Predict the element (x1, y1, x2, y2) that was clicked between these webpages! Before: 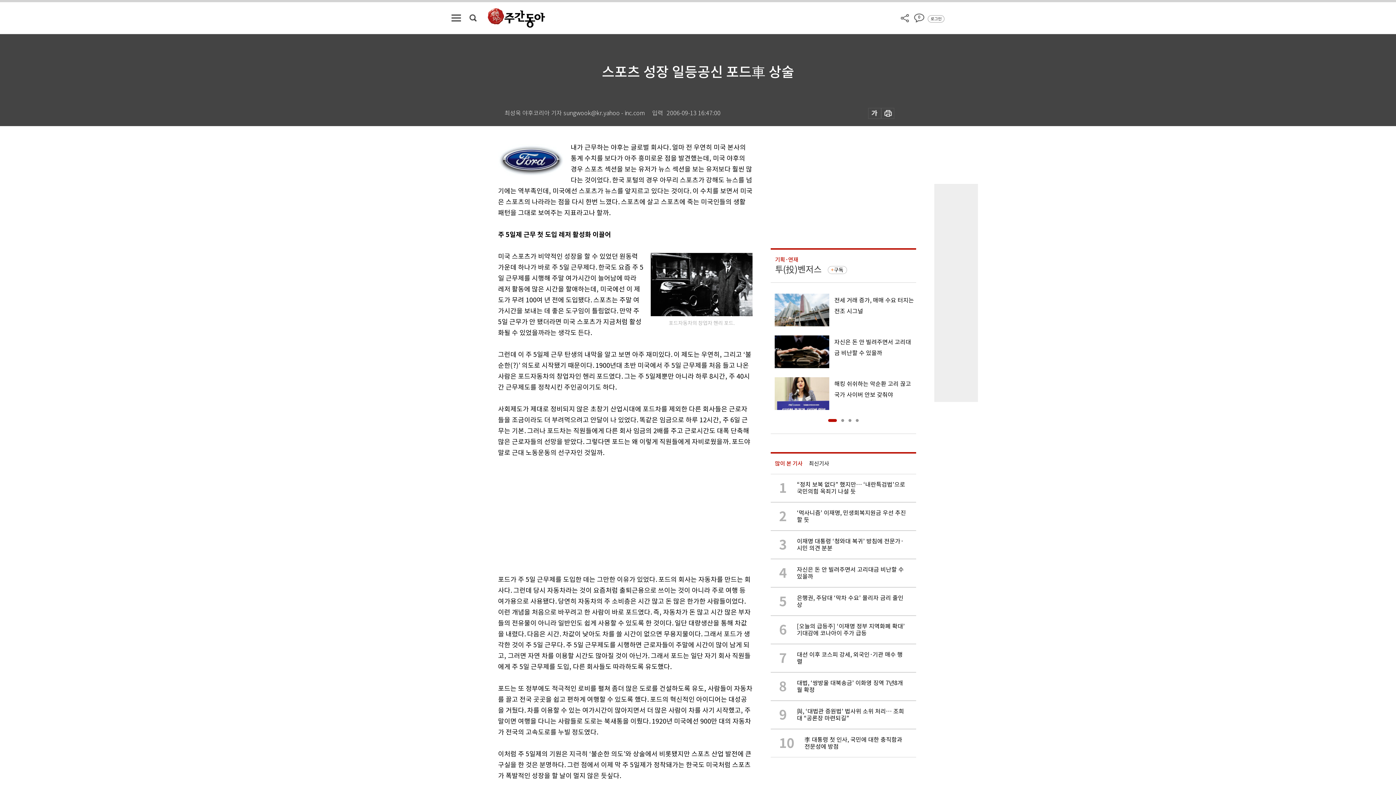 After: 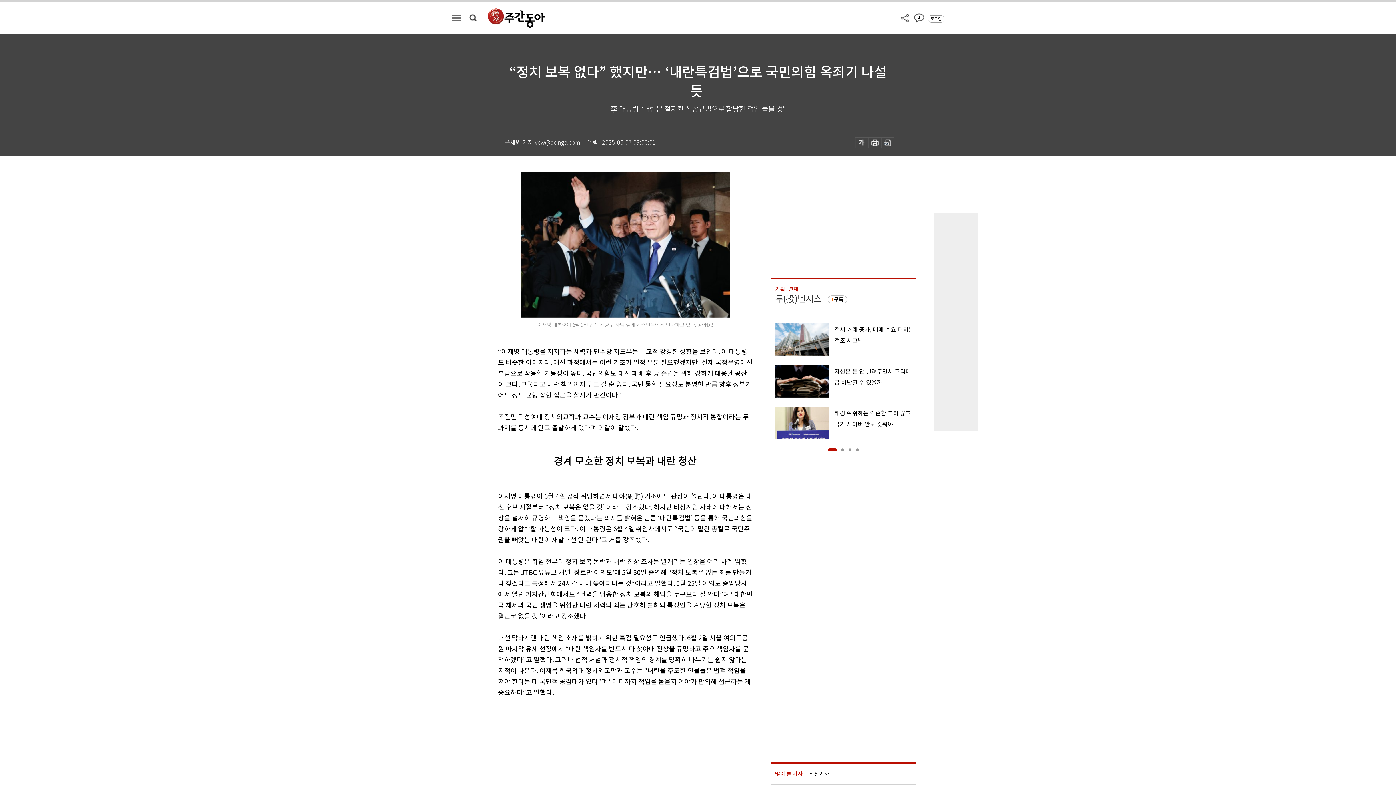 Action: bbox: (770, 474, 916, 502) label: 1

“정치 보복 없다” 했지만… ‘내란특검법’으로 국민의힘 옥죄기 나설 듯 